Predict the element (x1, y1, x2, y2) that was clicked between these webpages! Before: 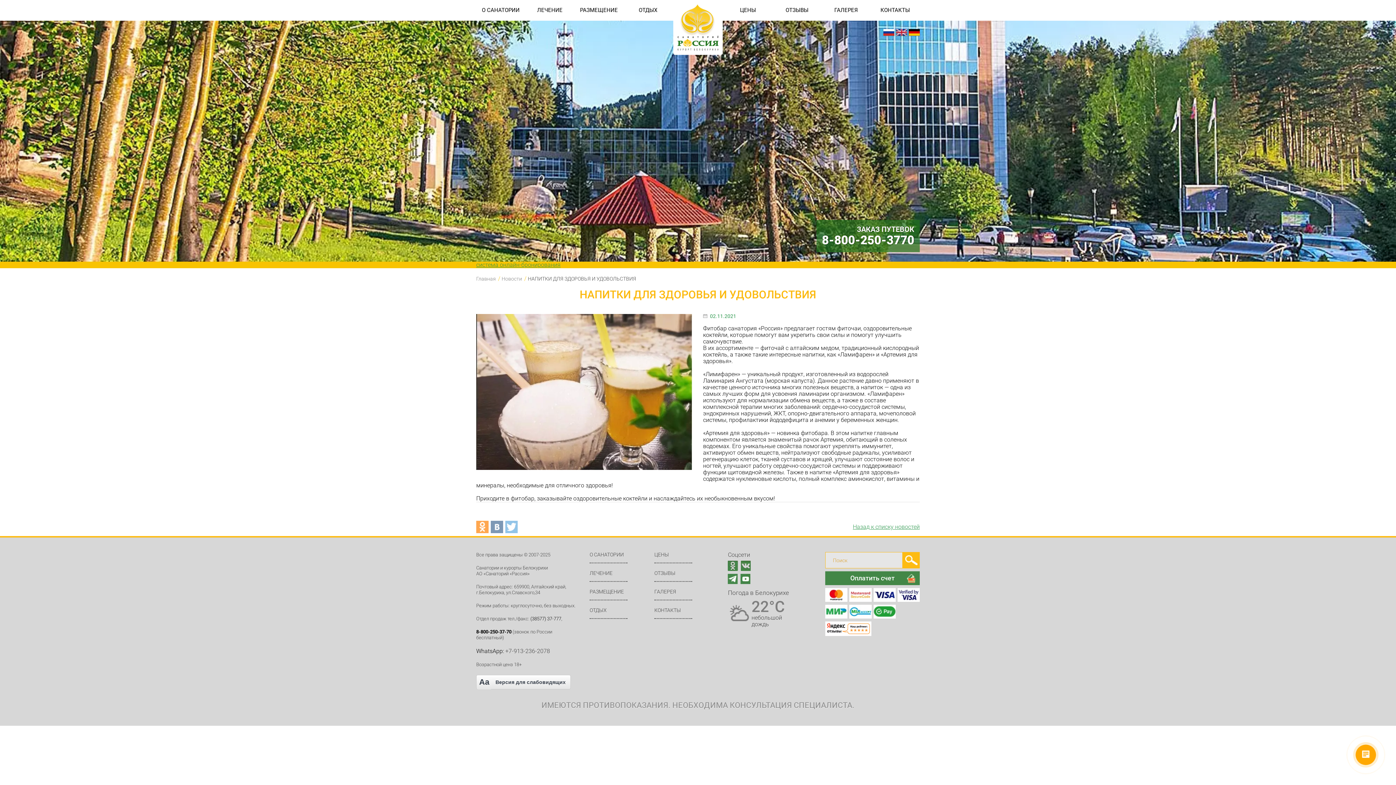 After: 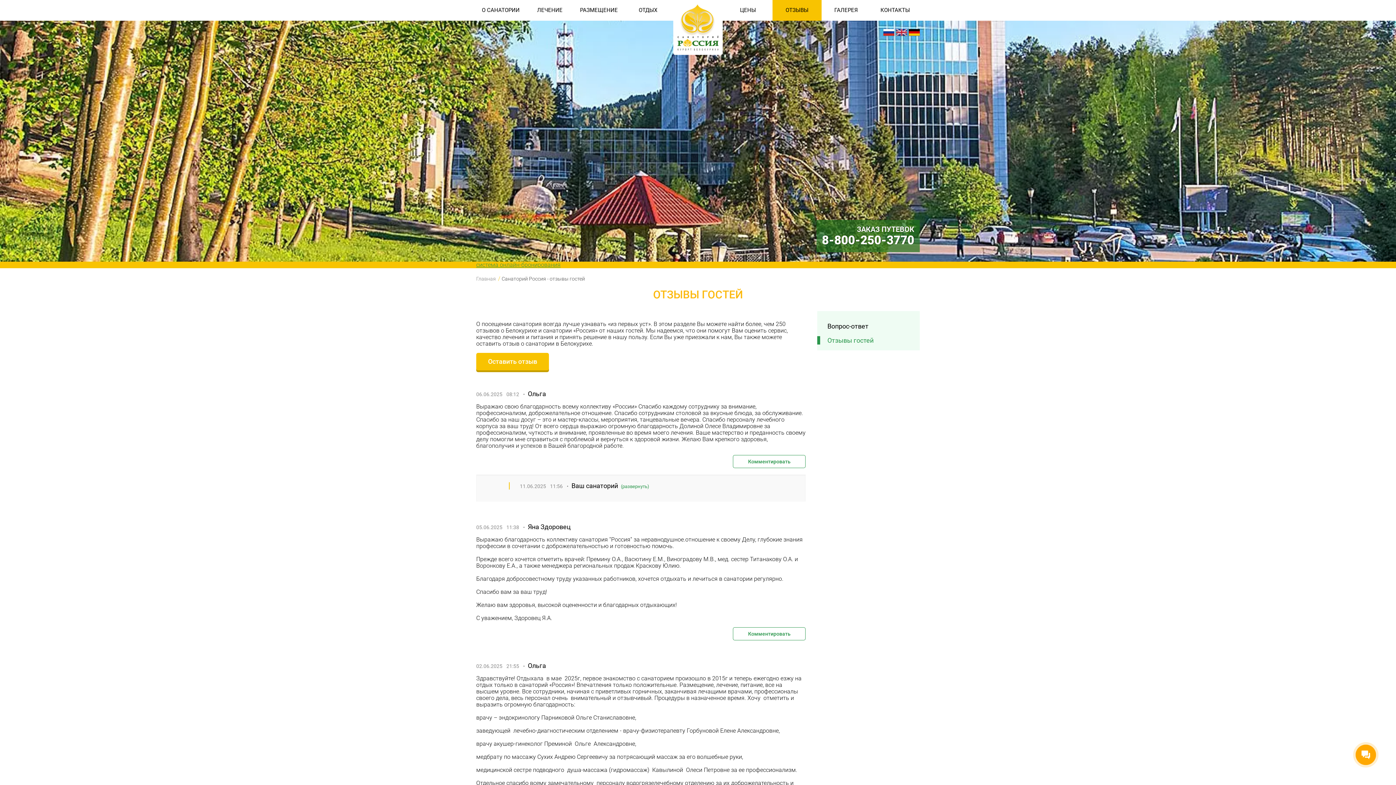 Action: label: ОТЗЫВЫ bbox: (654, 570, 692, 582)